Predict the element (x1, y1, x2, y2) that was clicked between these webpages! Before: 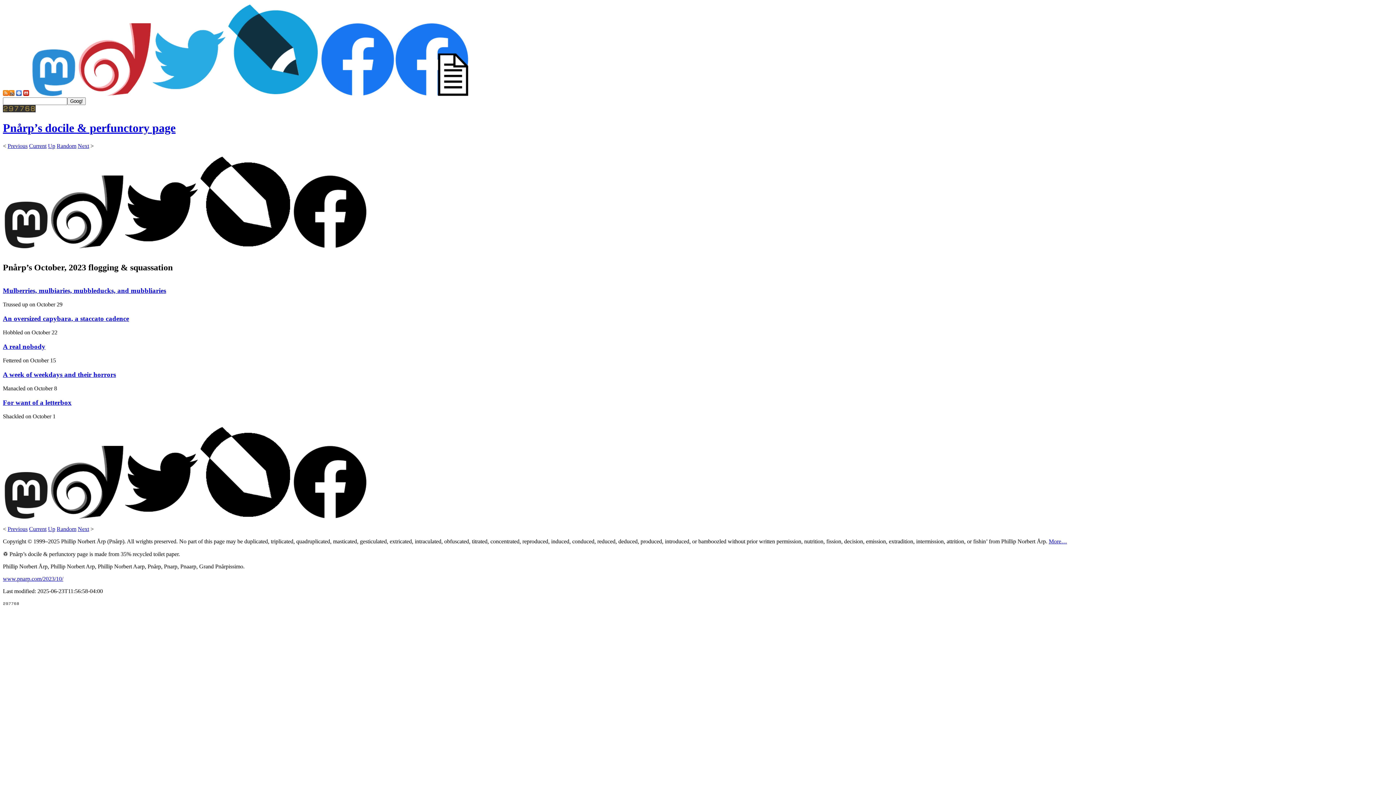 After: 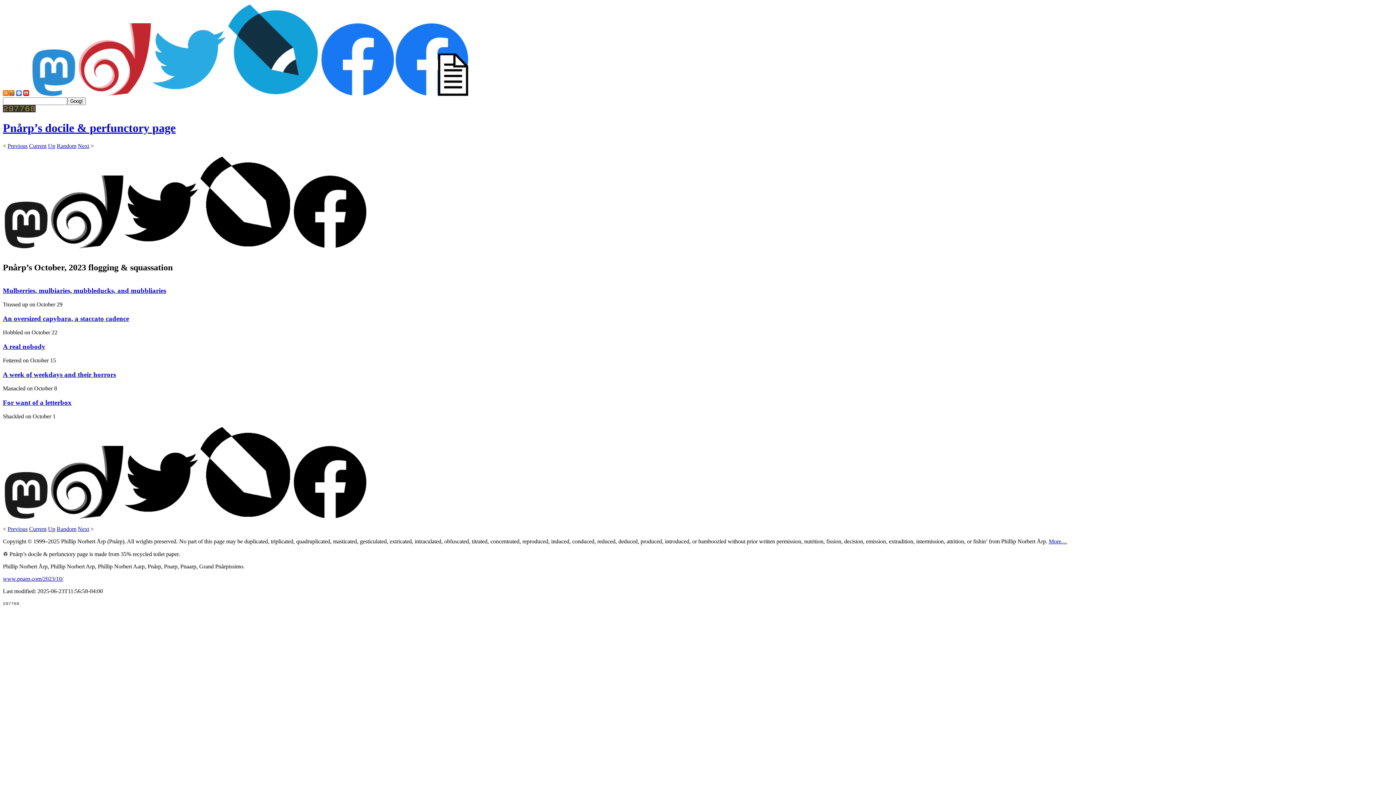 Action: bbox: (395, 90, 468, 97)